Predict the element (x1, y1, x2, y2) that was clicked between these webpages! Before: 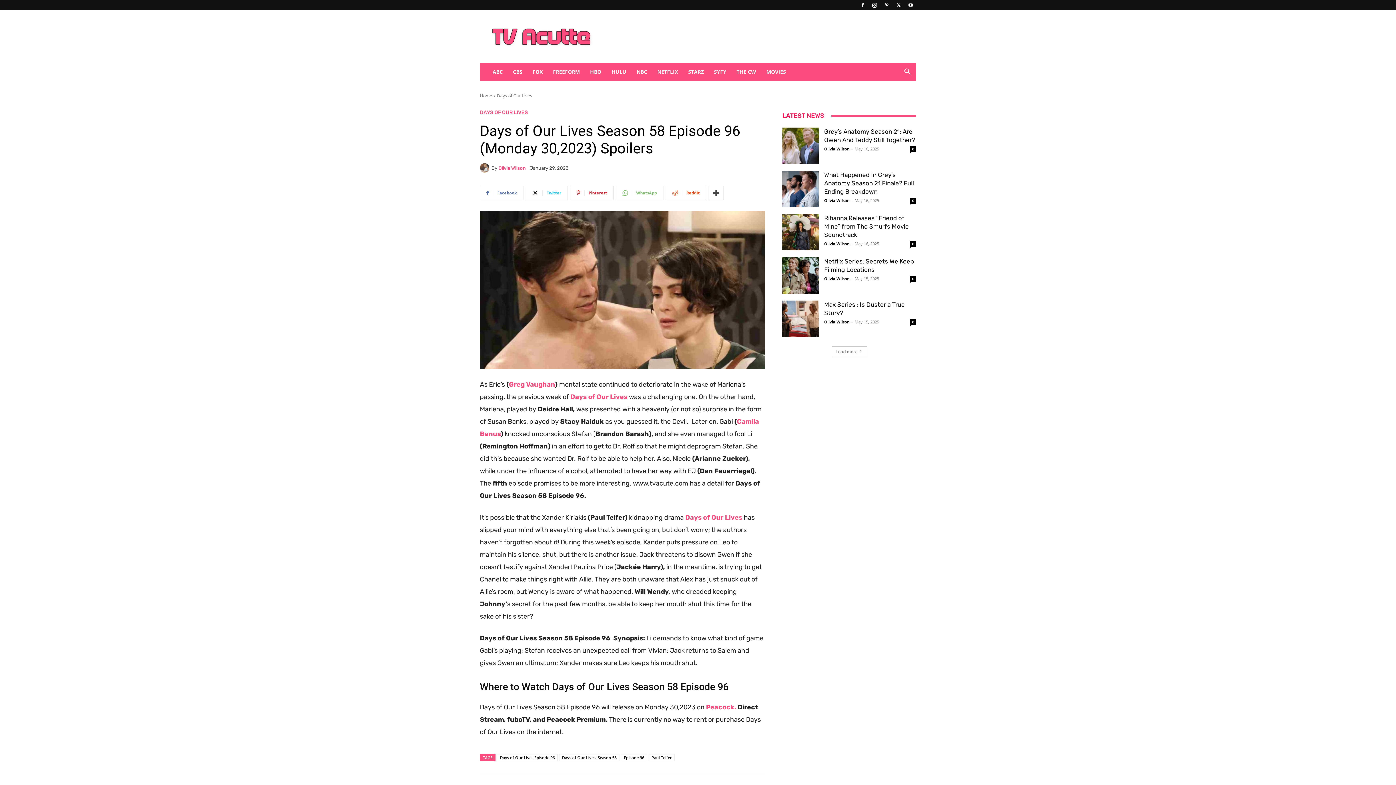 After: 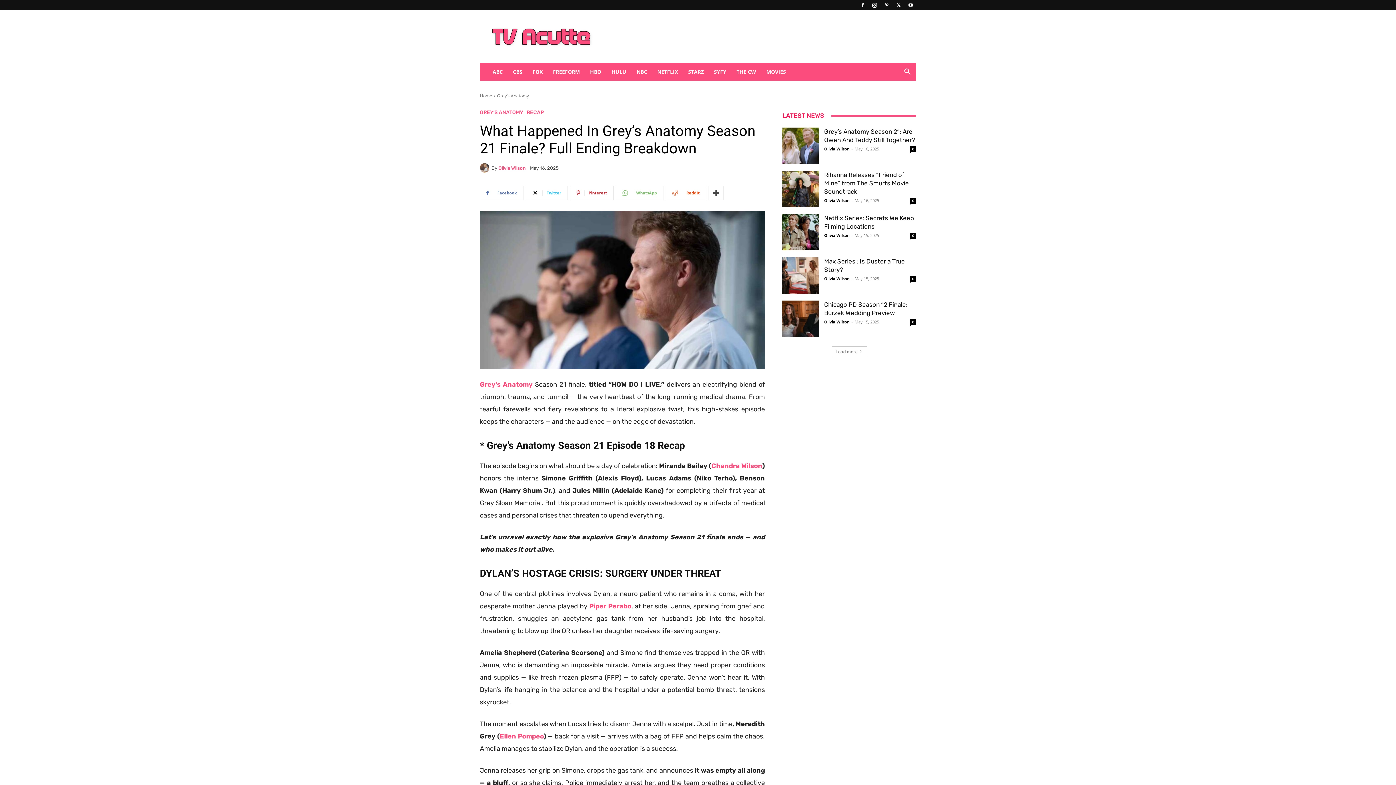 Action: label: 0 bbox: (910, 197, 916, 204)